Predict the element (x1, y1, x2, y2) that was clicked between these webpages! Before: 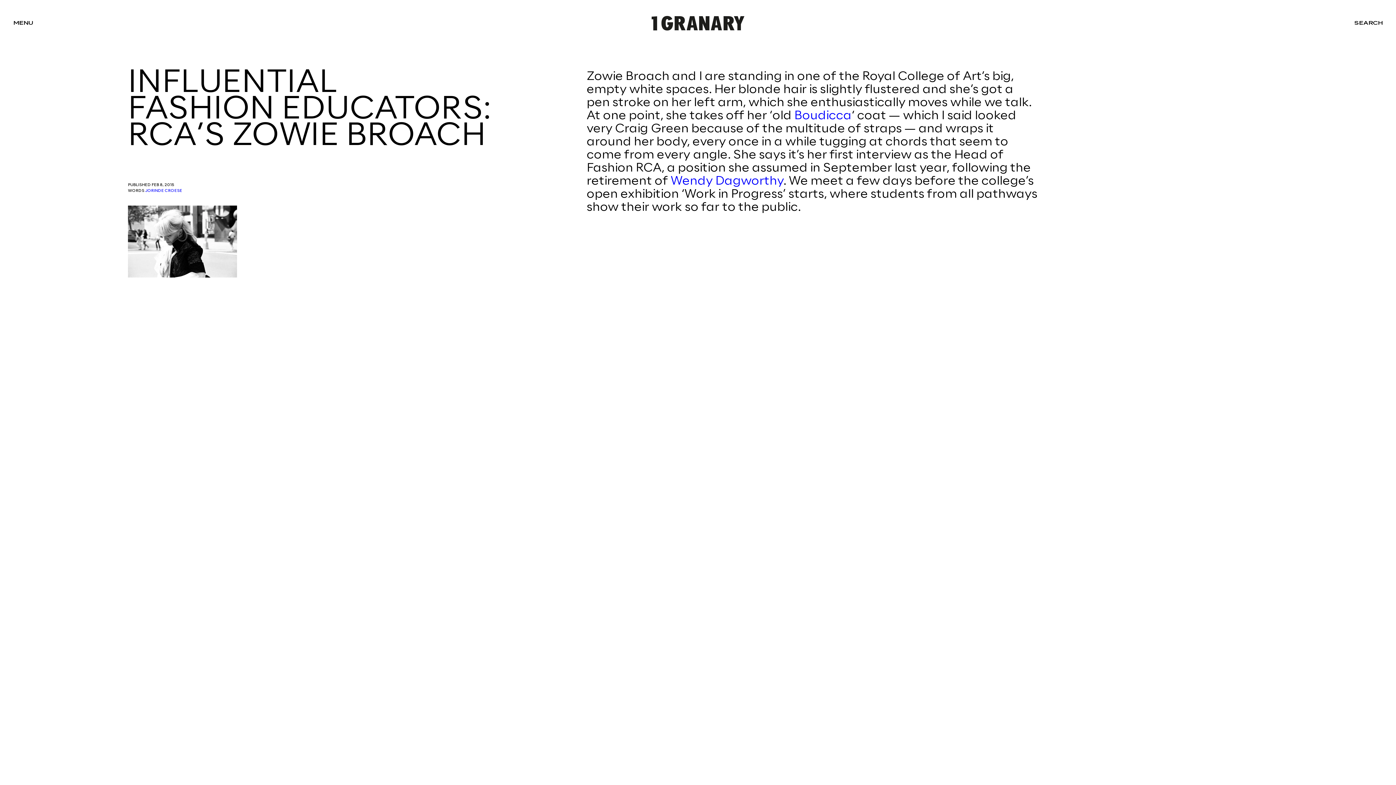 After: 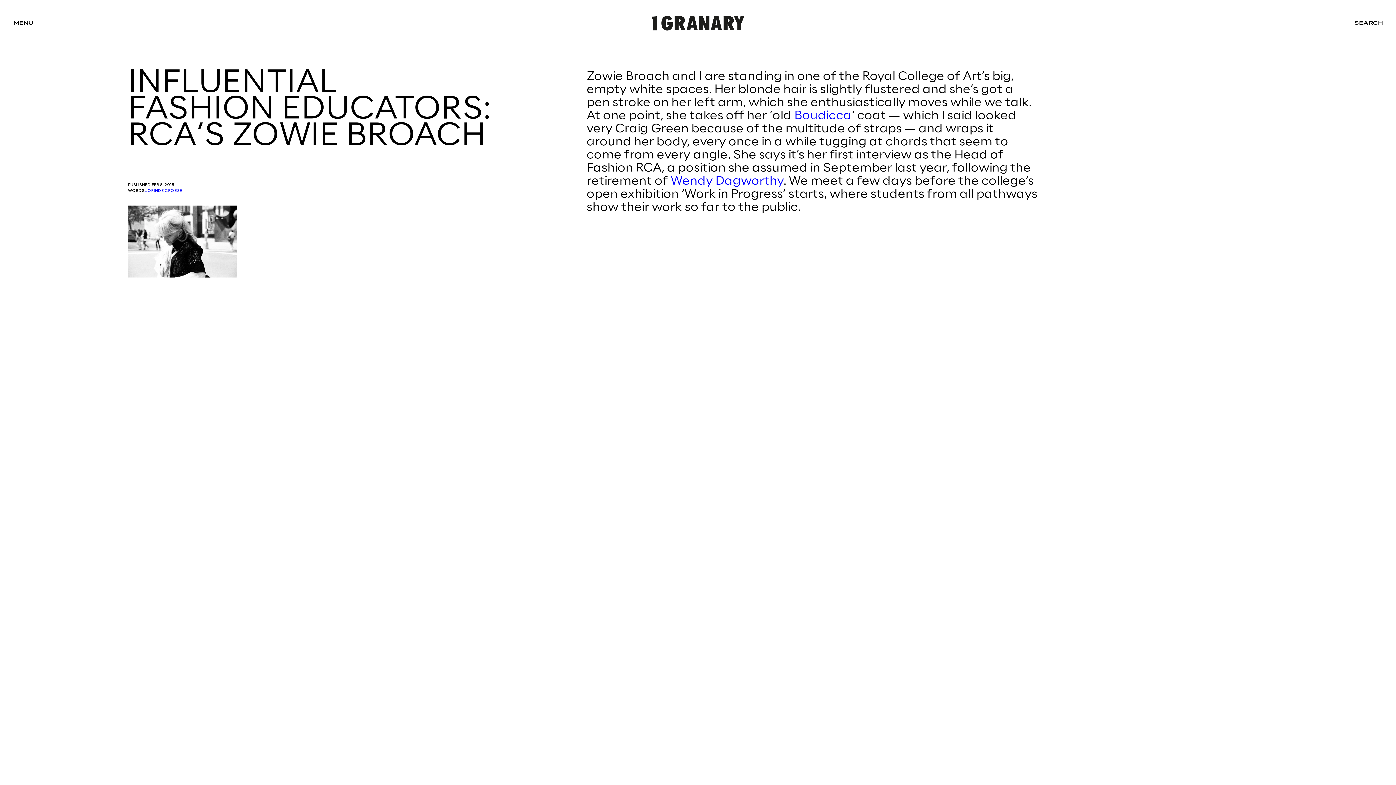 Action: label: Wendy Dagworthy bbox: (670, 174, 783, 187)